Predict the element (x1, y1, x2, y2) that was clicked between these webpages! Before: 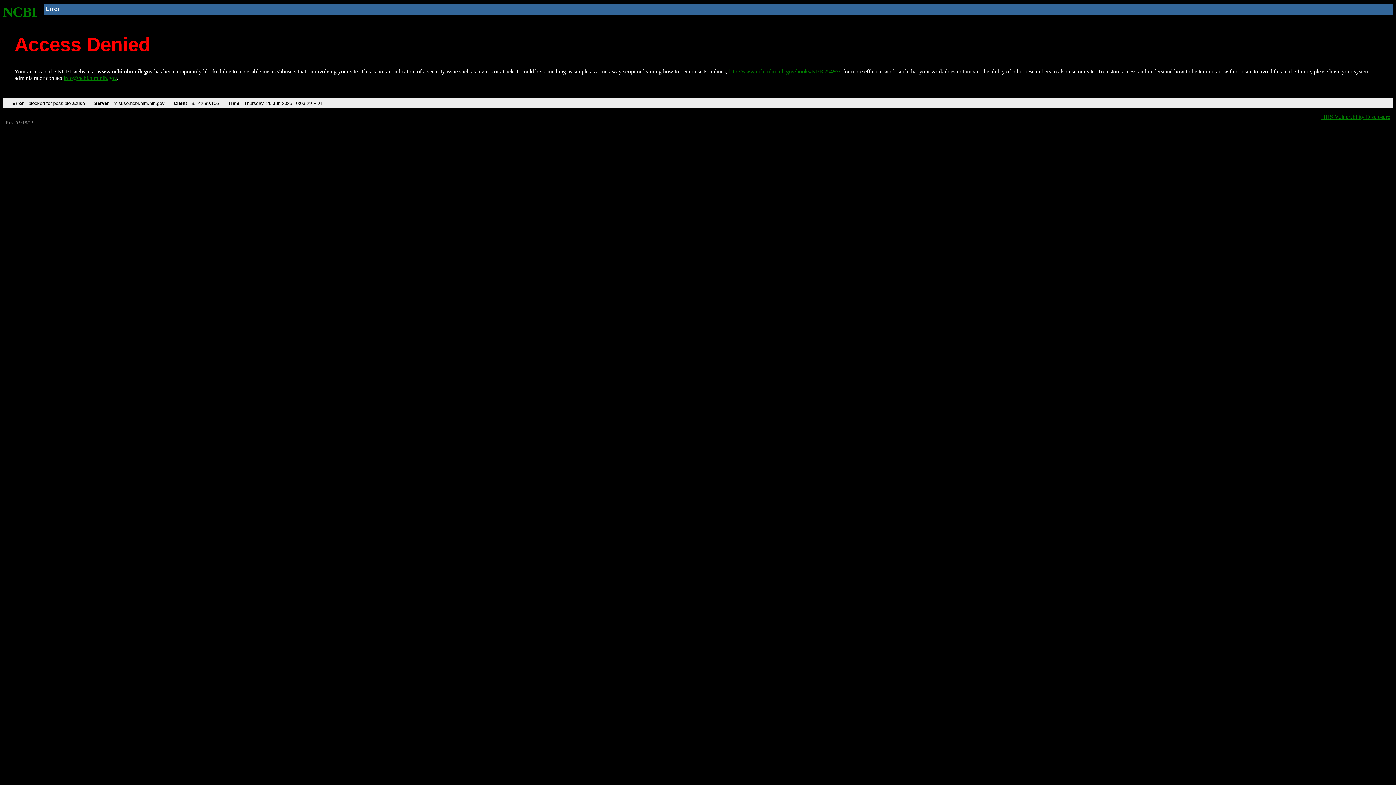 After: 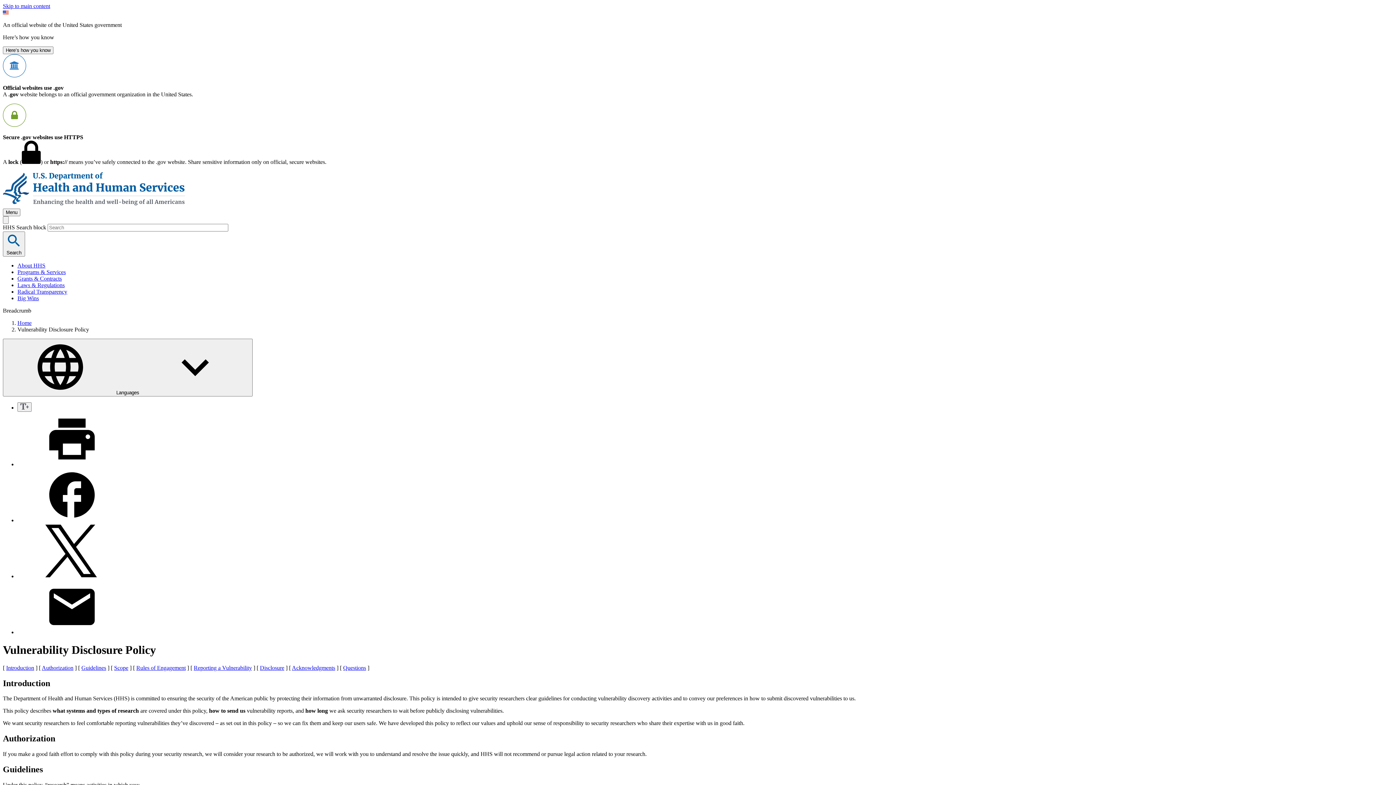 Action: bbox: (1321, 113, 1390, 119) label: HHS Vulnerability Disclosure